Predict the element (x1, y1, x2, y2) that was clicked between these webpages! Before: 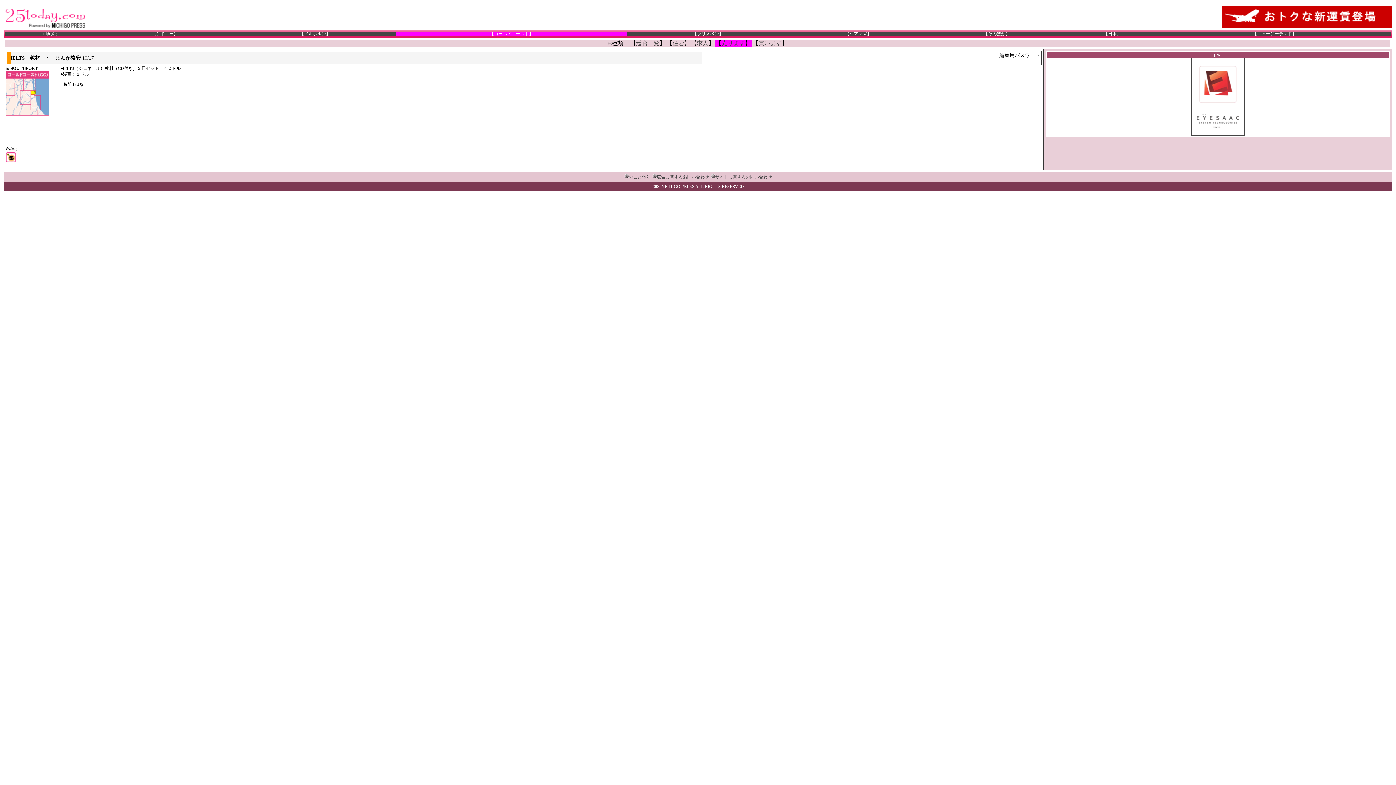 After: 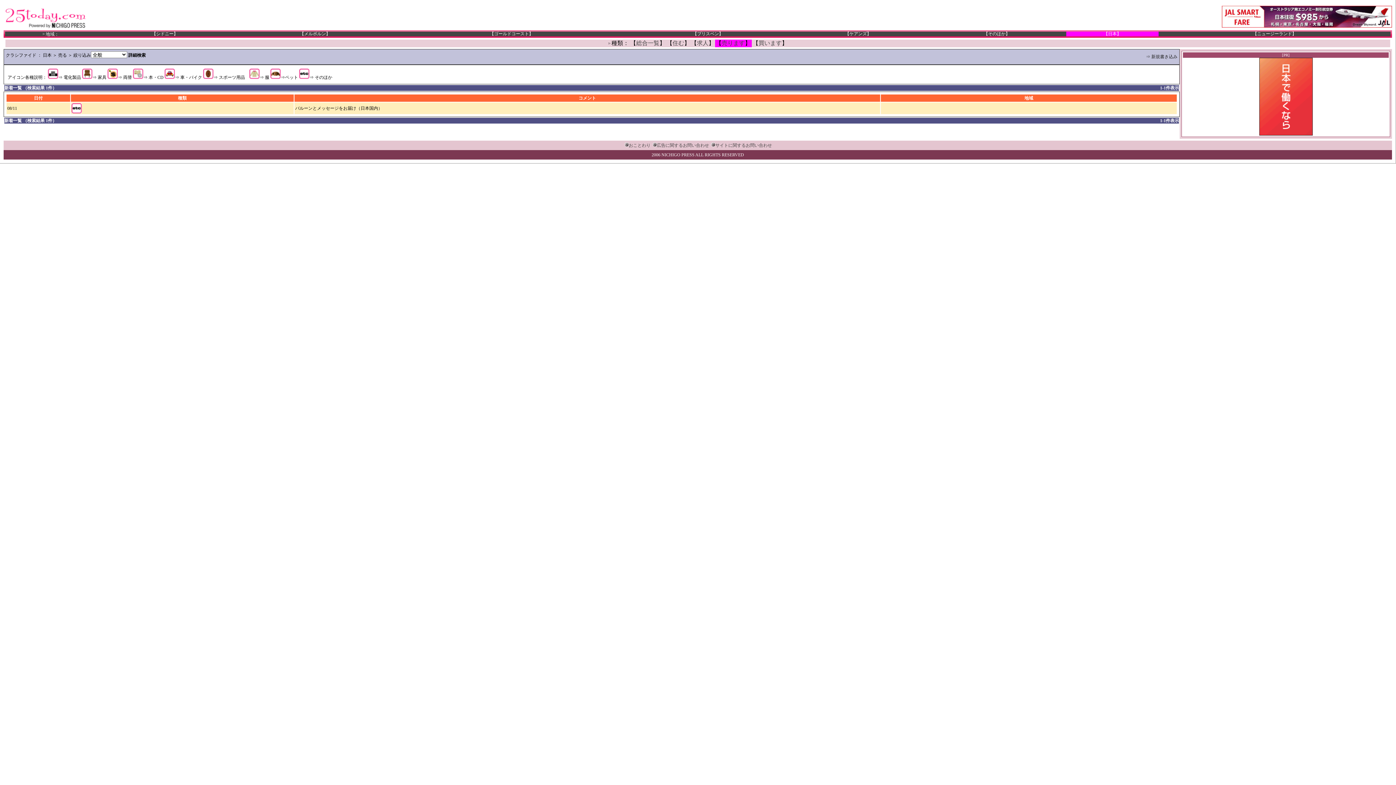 Action: label: 日本 bbox: (1108, 31, 1117, 36)